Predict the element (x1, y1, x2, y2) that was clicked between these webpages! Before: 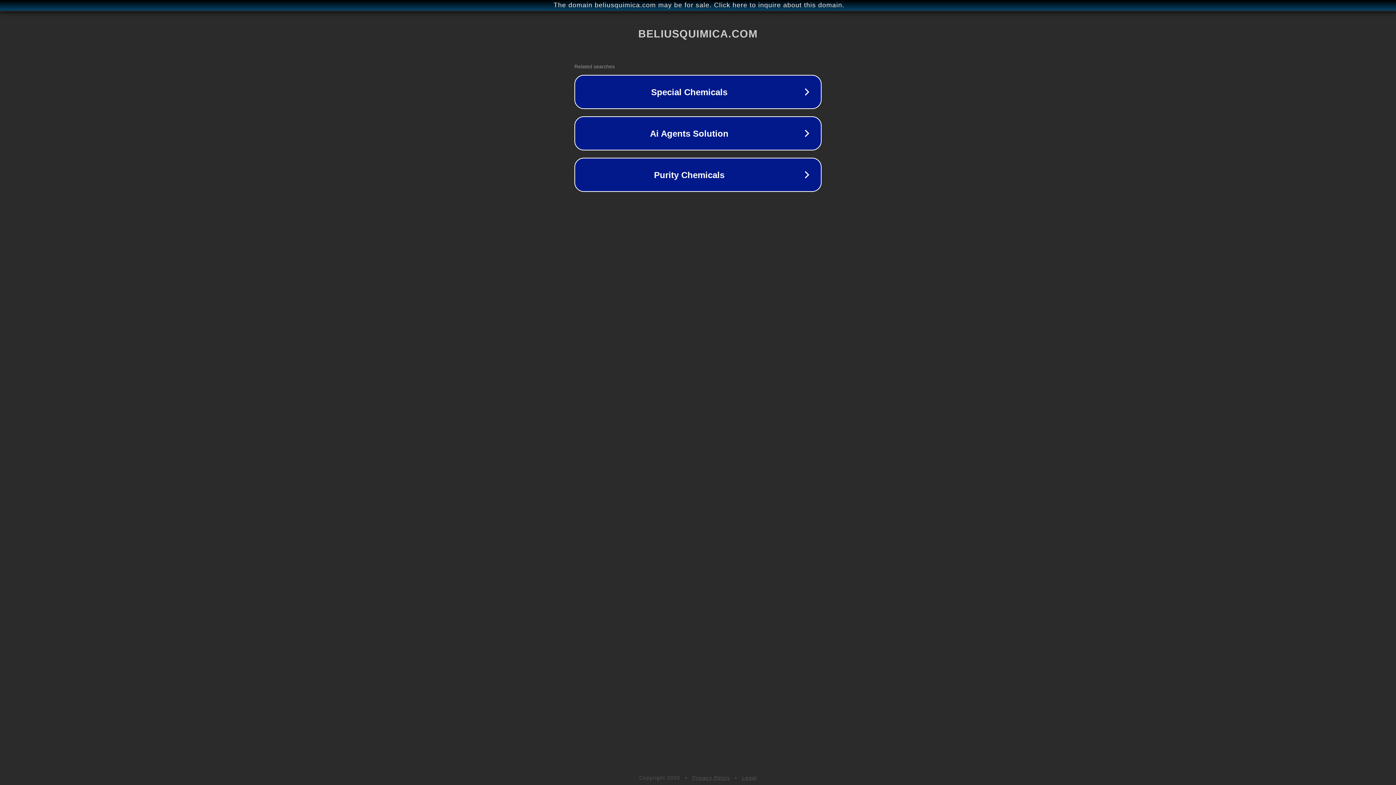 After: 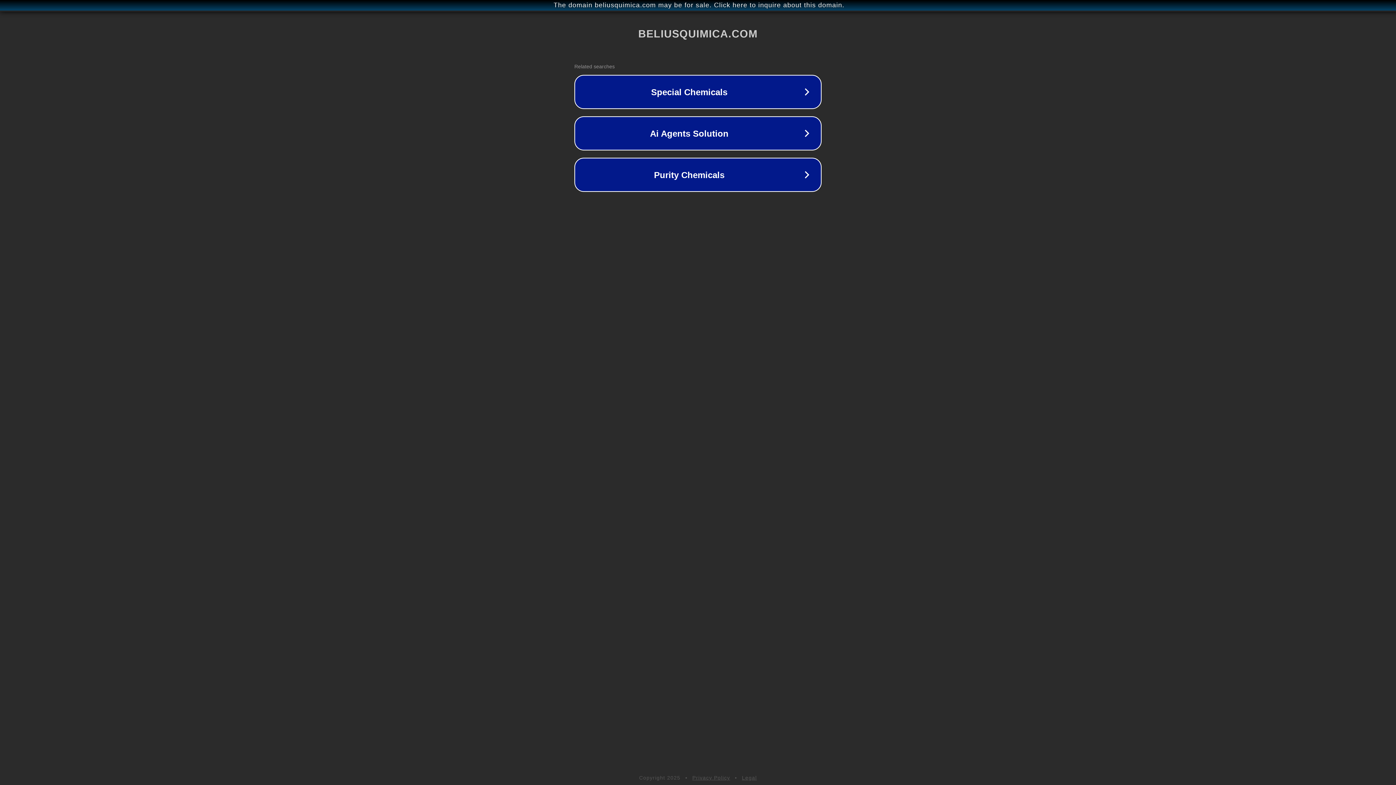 Action: label: Privacy Policy bbox: (692, 775, 730, 781)